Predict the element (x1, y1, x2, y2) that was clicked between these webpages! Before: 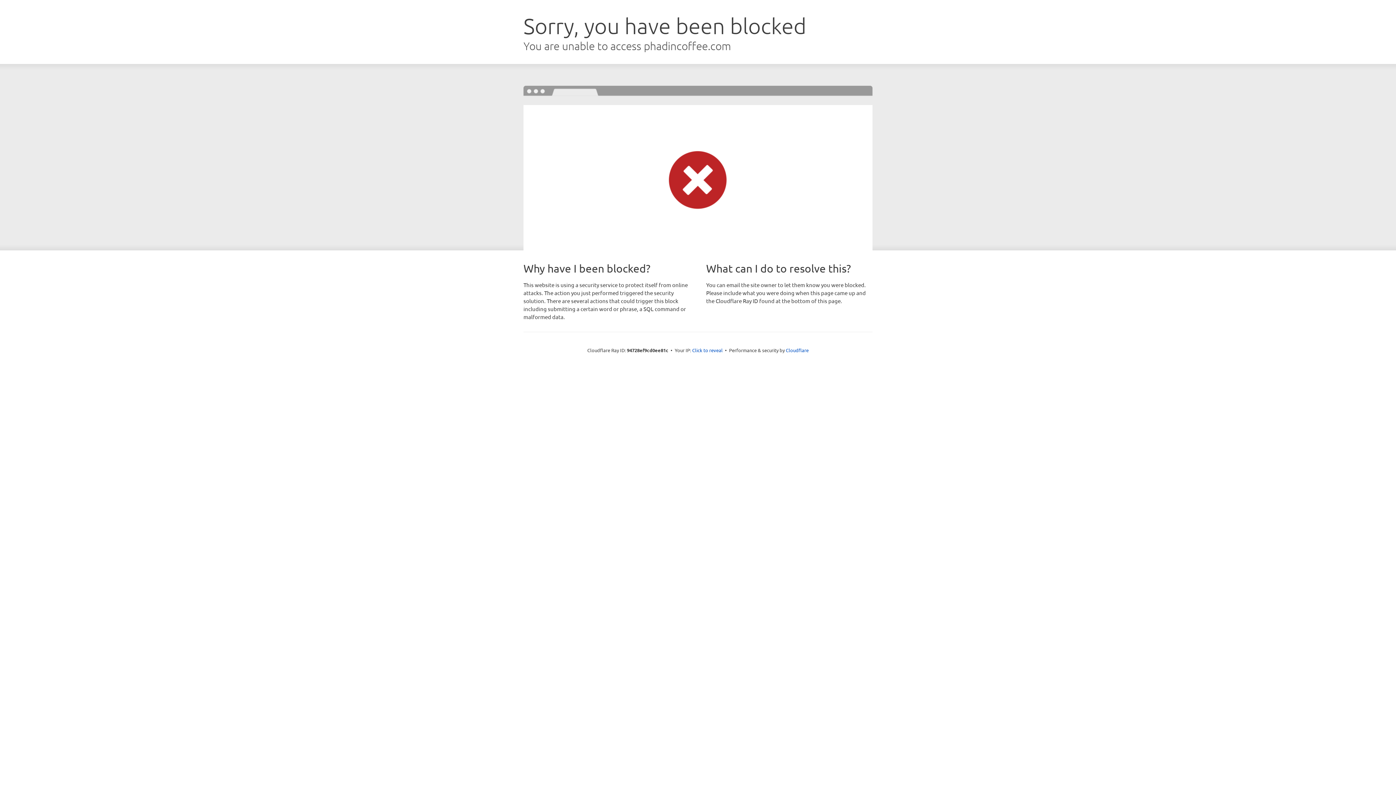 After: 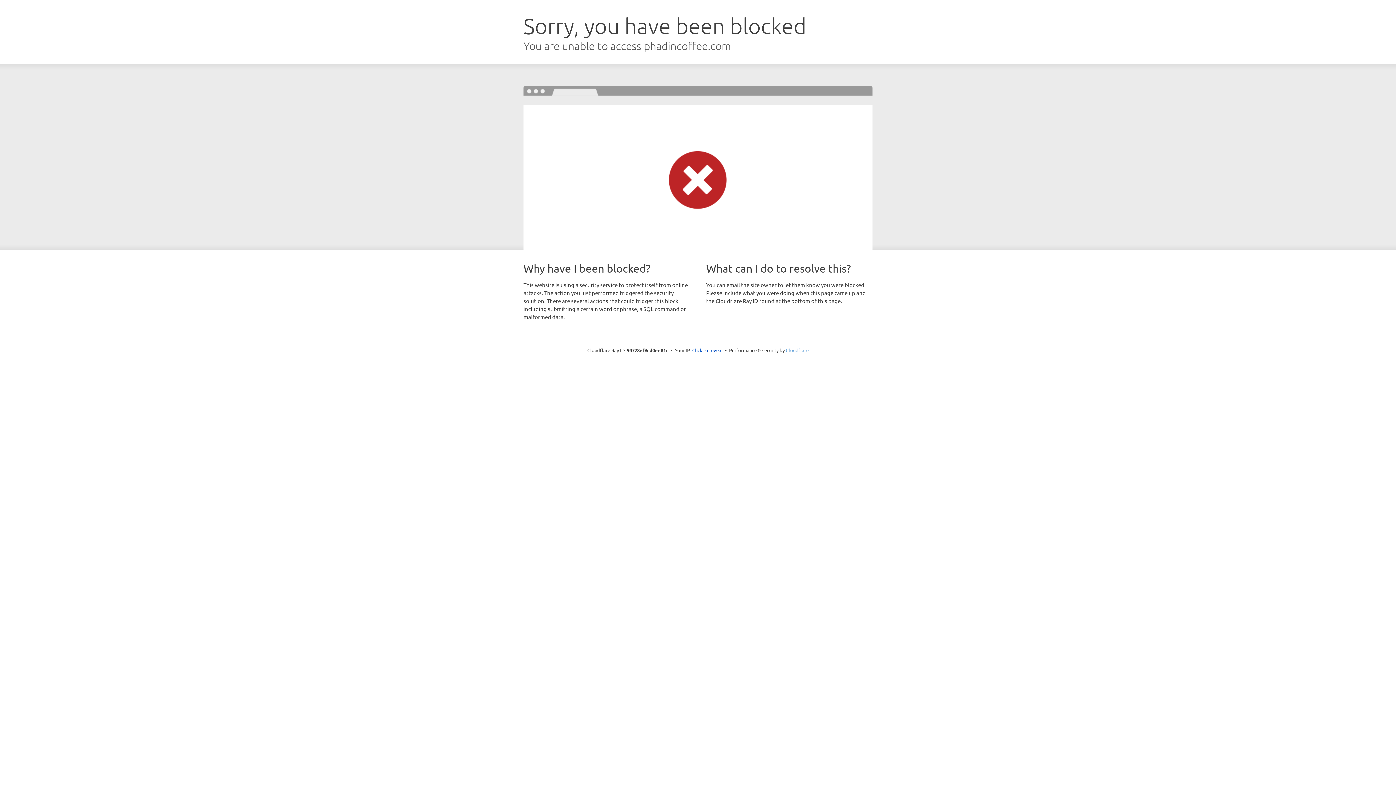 Action: label: Cloudflare bbox: (786, 347, 808, 353)